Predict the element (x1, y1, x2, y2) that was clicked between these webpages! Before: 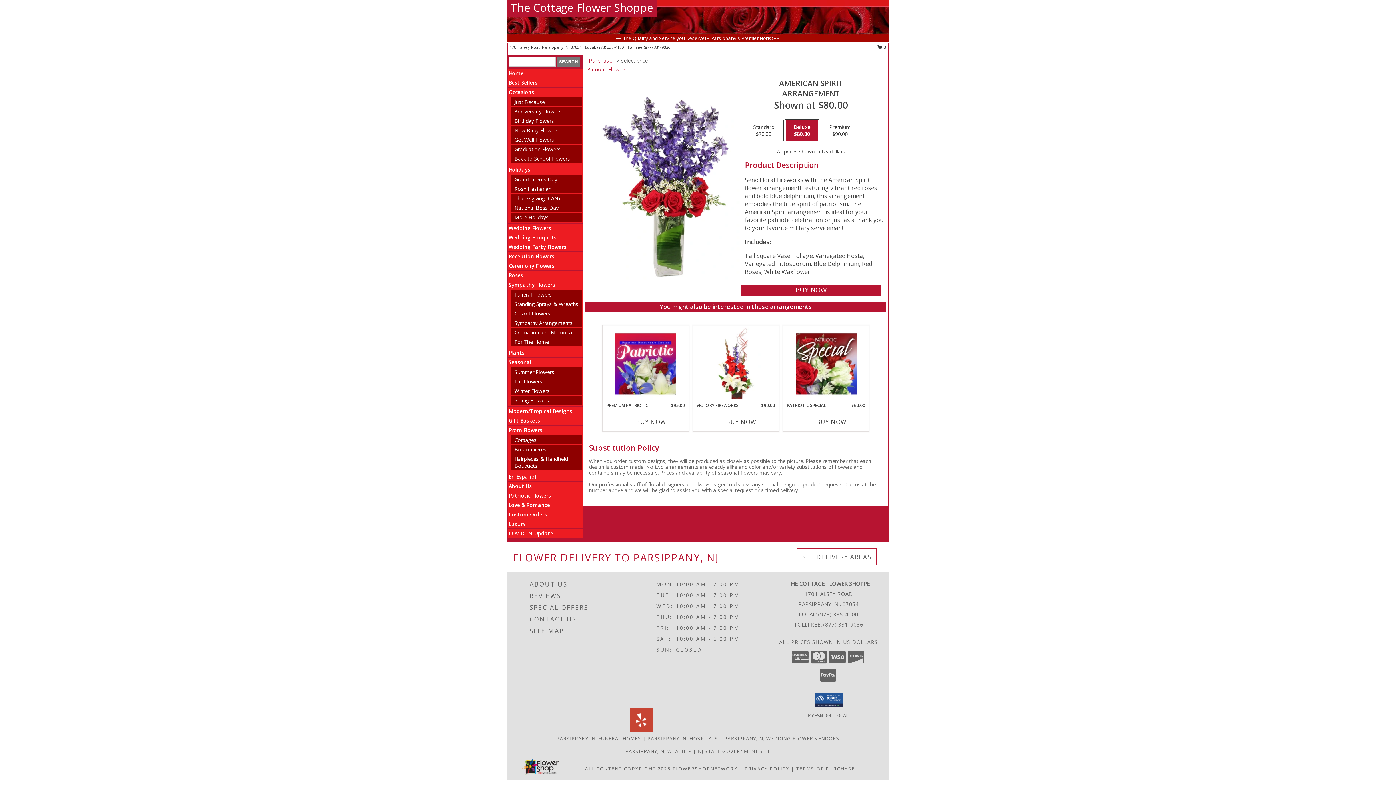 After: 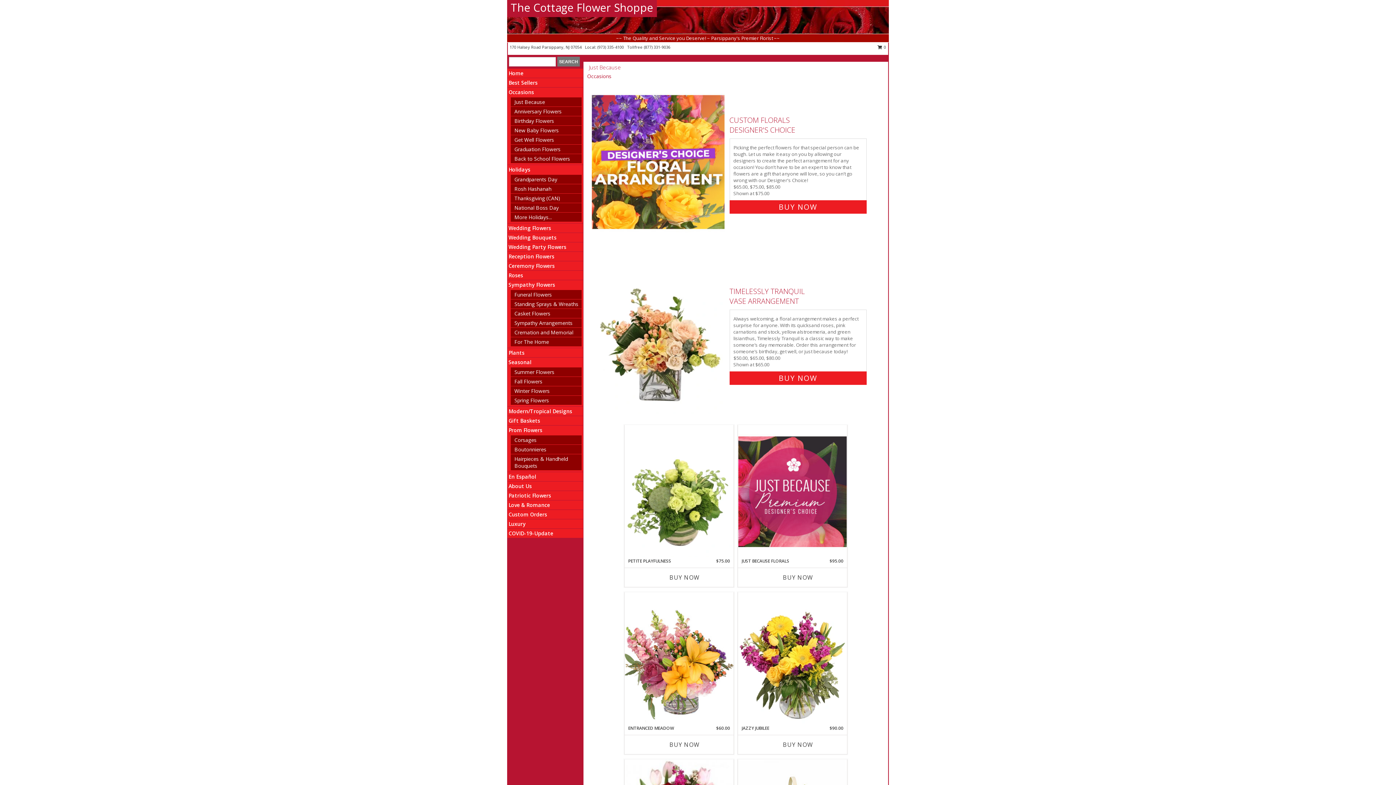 Action: label: Just Because bbox: (514, 98, 545, 105)